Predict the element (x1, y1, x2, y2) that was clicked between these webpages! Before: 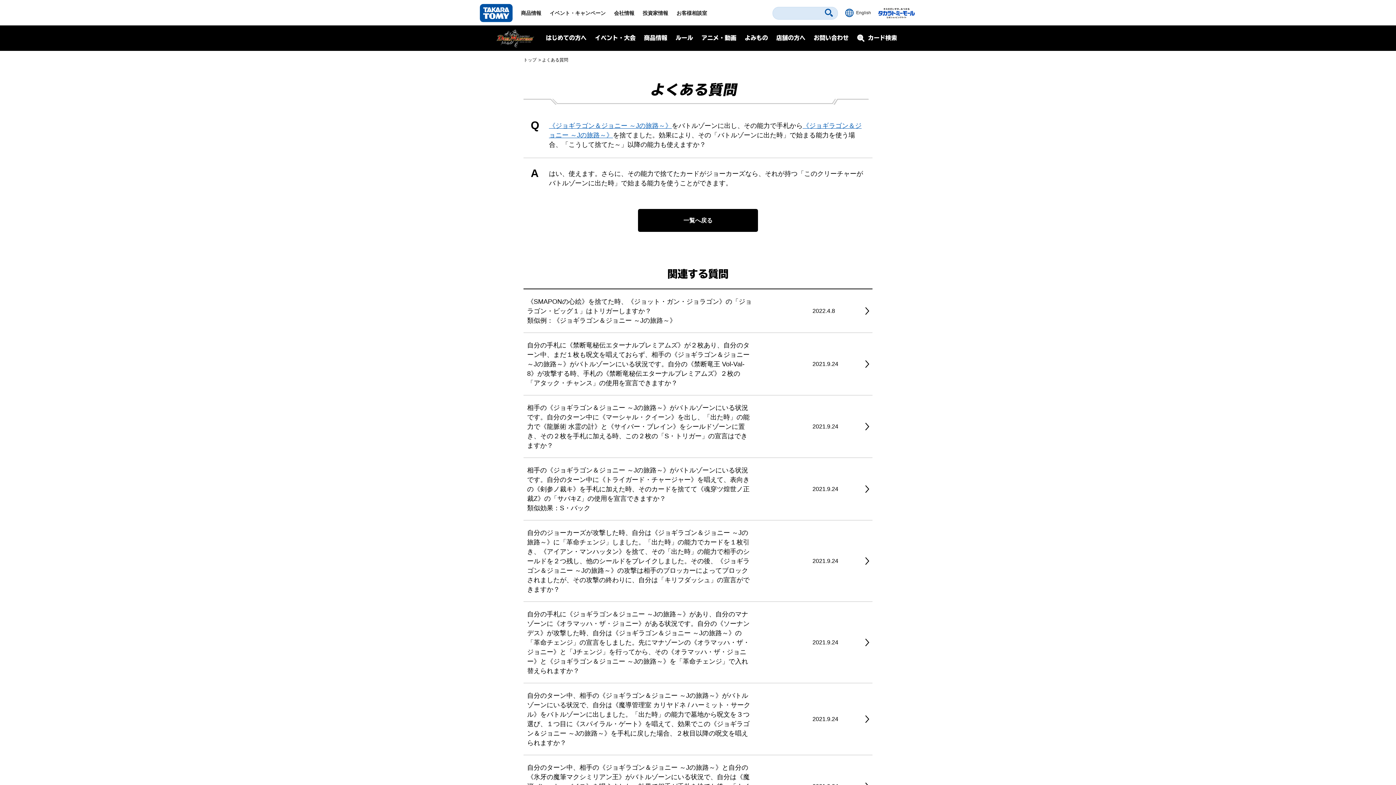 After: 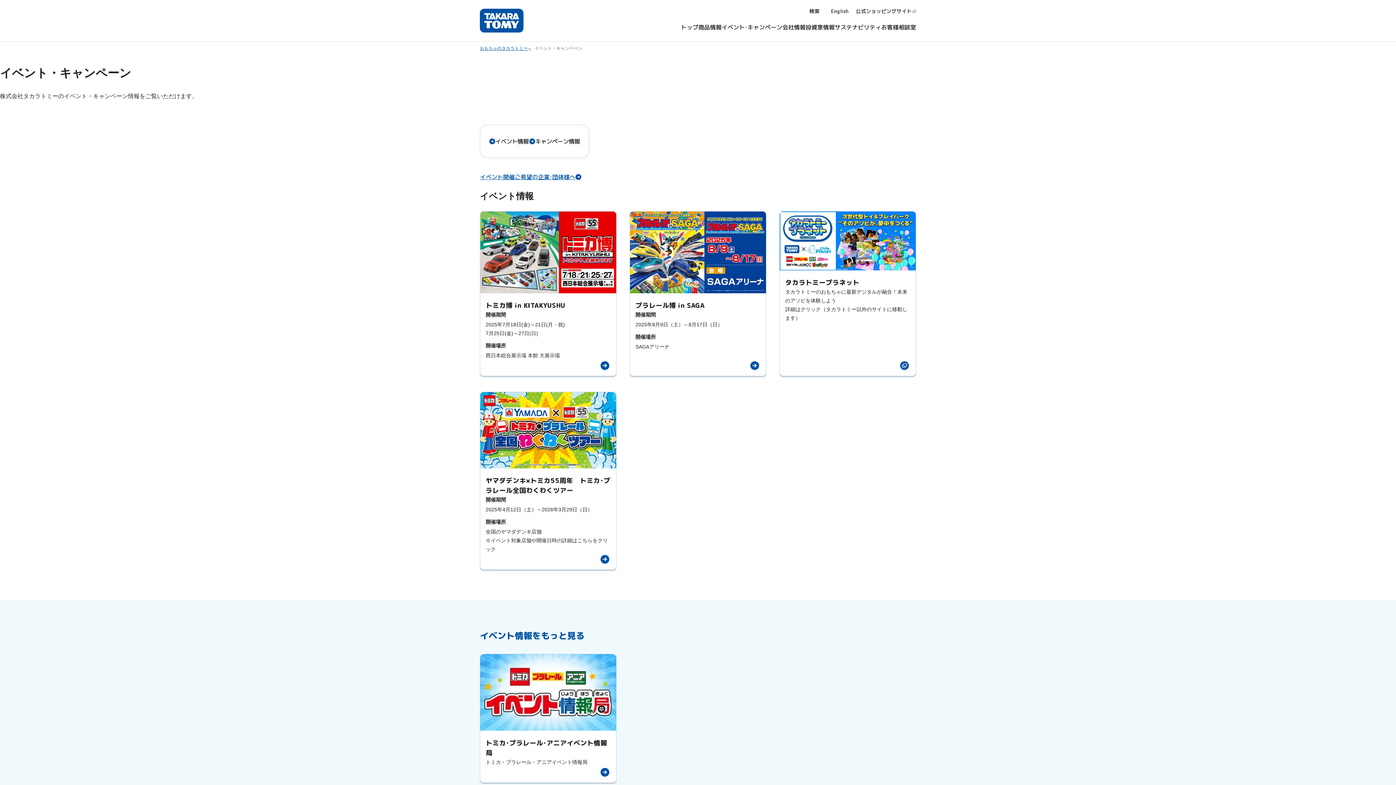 Action: label: イベント・キャンペーン bbox: (549, 0, 605, 26)